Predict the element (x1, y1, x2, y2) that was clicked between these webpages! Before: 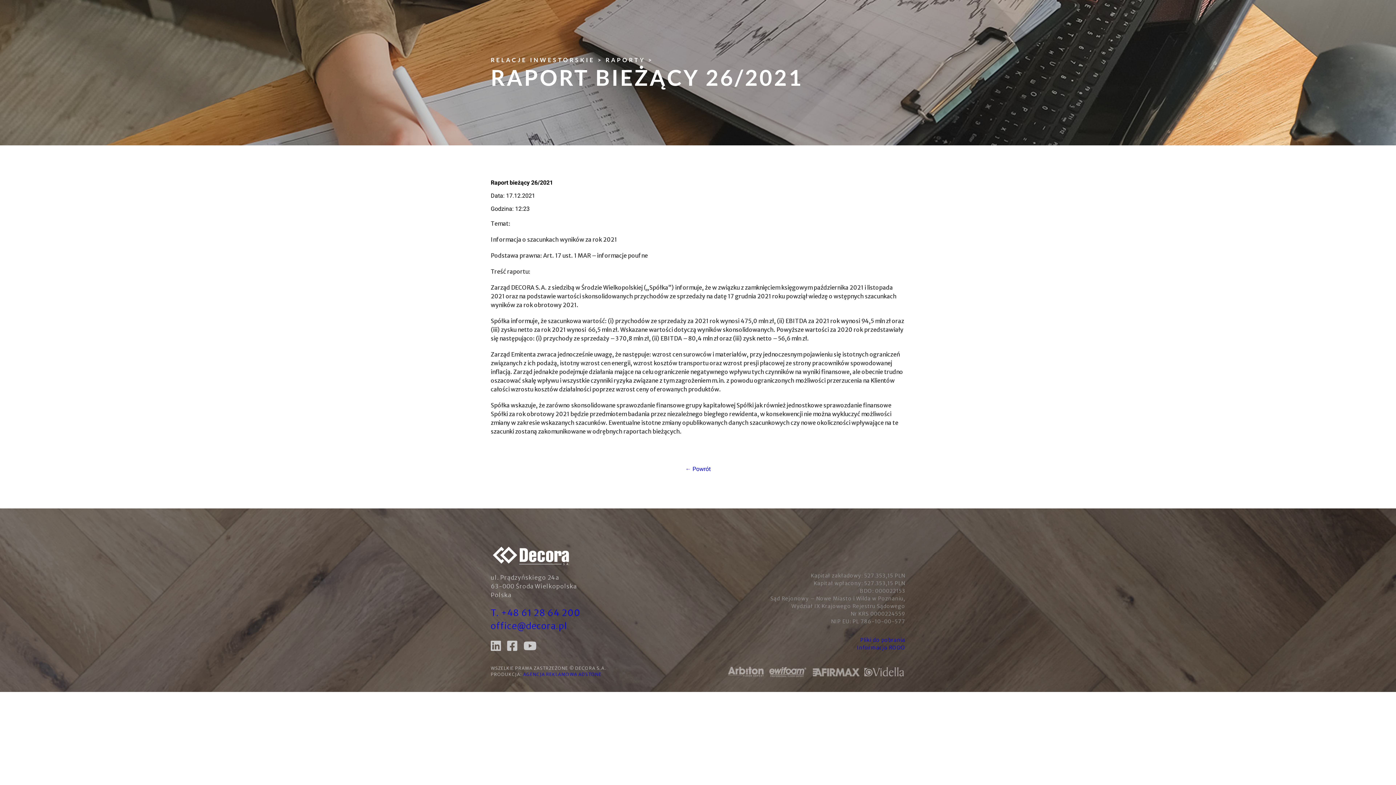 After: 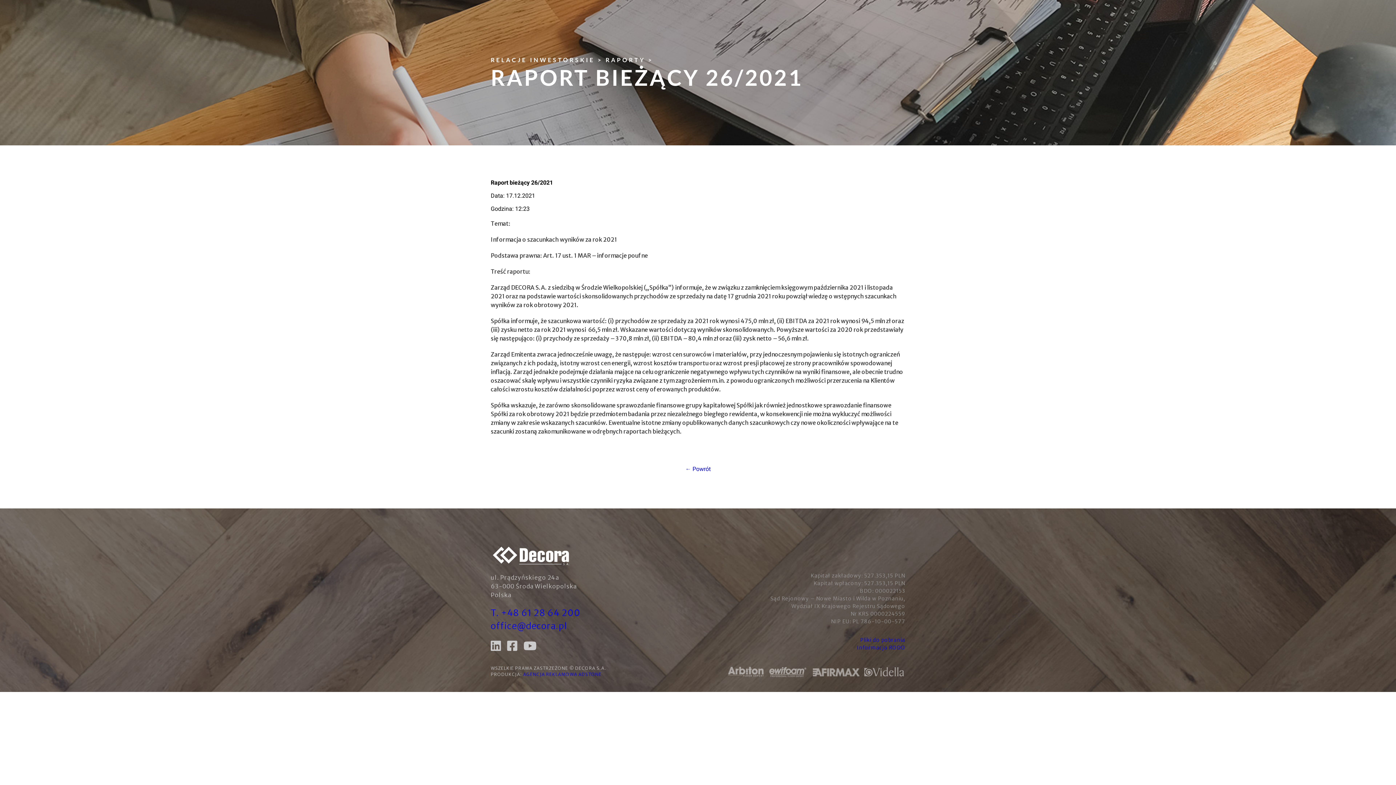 Action: bbox: (490, 607, 580, 619) label: T. +48 61 28 64 200